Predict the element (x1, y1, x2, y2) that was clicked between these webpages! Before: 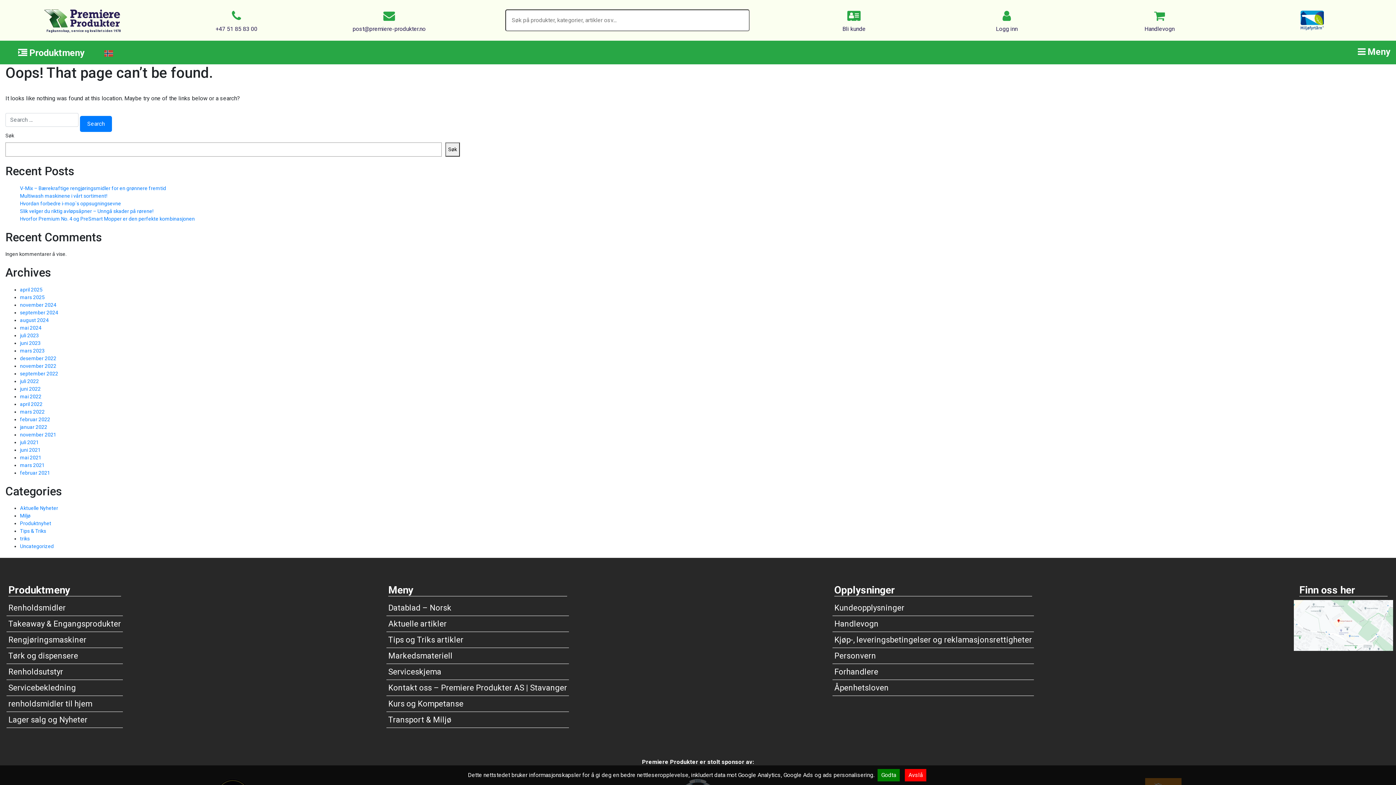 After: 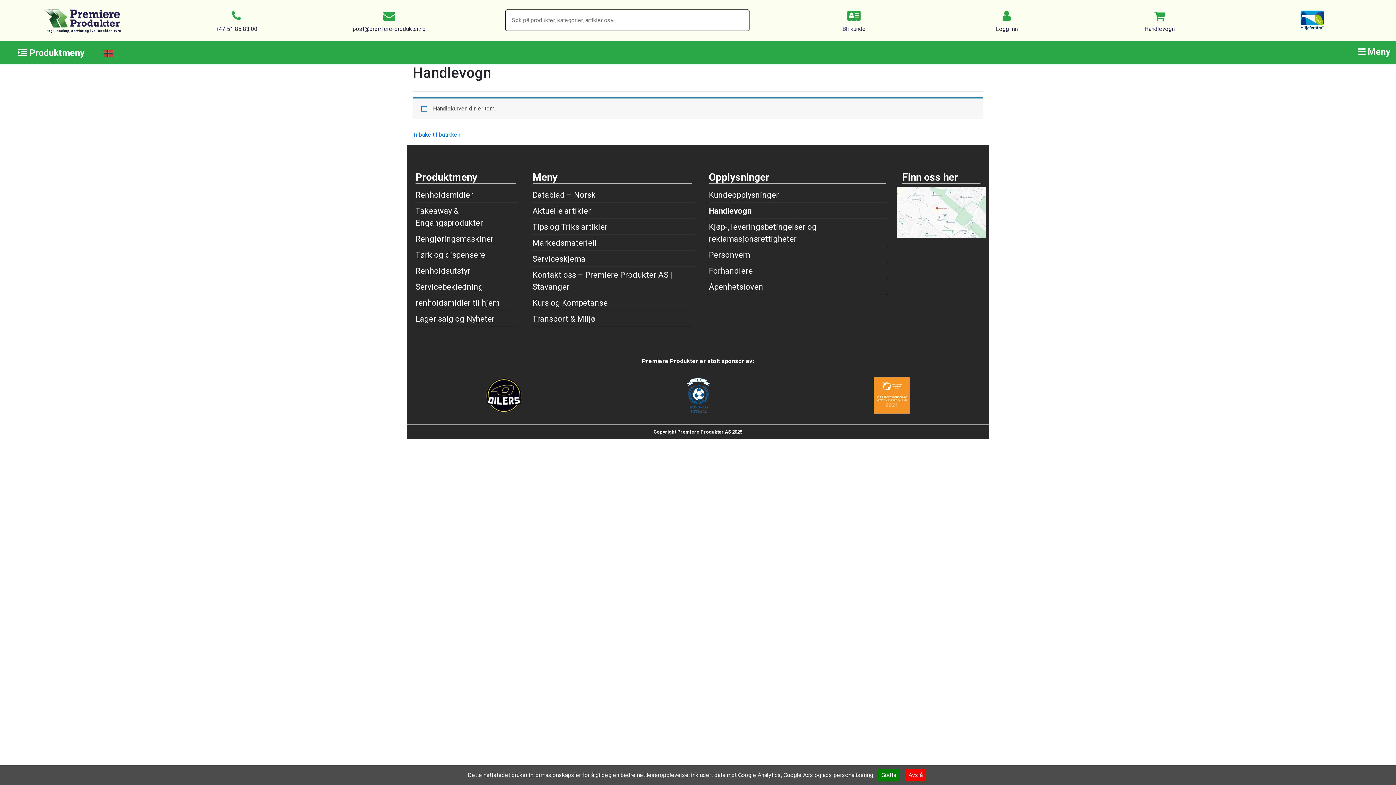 Action: bbox: (1083, 7, 1236, 32) label: Handlevogn